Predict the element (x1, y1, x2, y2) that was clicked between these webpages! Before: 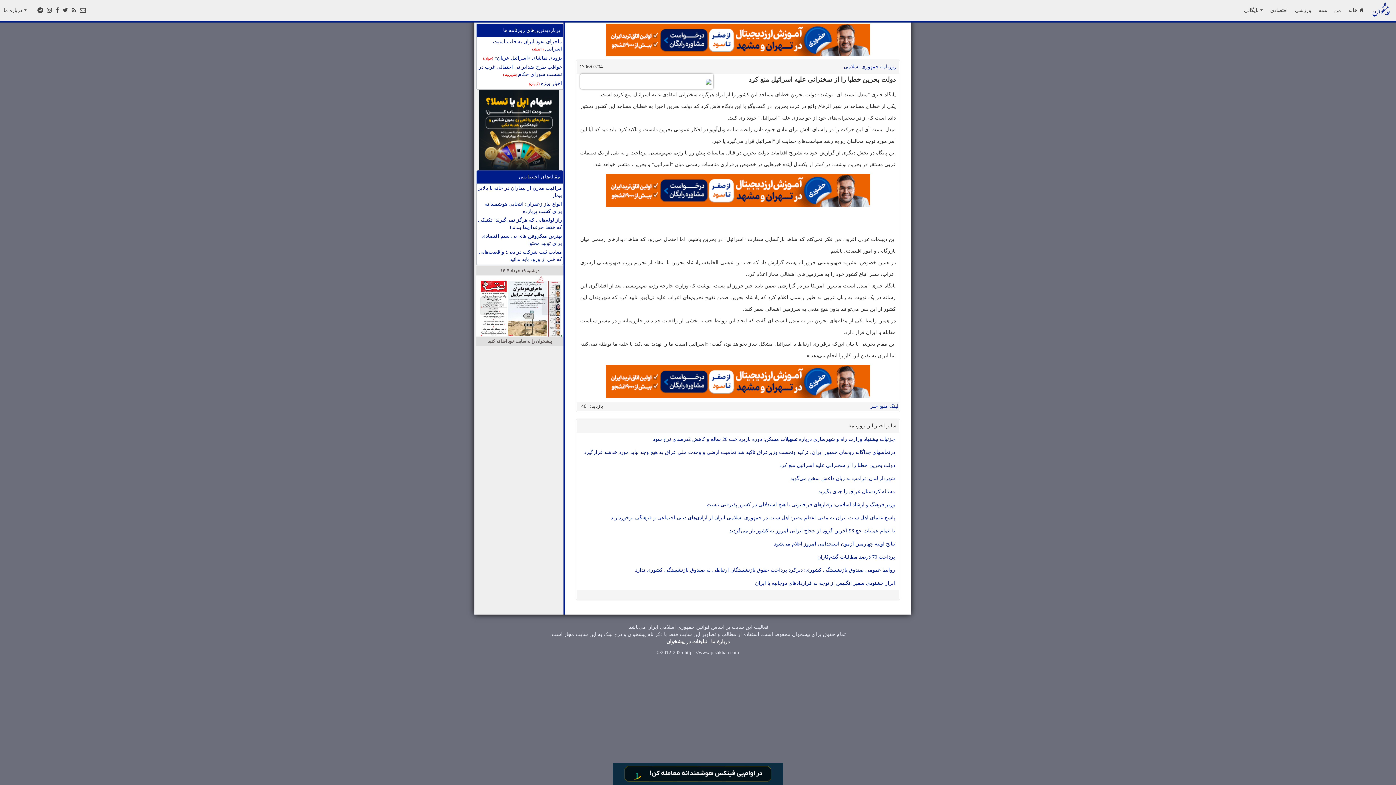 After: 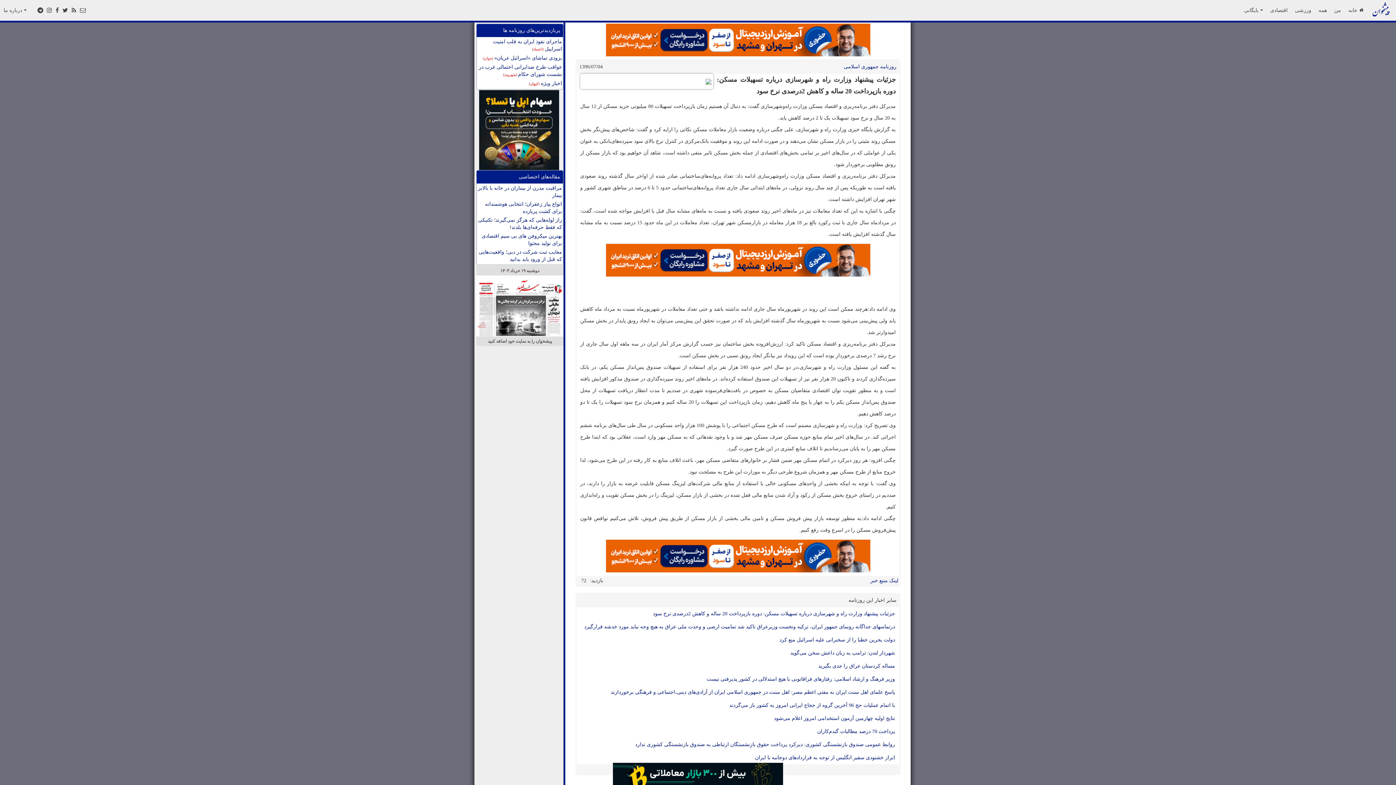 Action: label: جزئیات پیشنهاد وزارت راه و شهرسازی درباره تسهیلات مسکن: دوره بازپرداخت 20 ساله و کاهش 2درصدی نرخ سود bbox: (580, 433, 896, 446)